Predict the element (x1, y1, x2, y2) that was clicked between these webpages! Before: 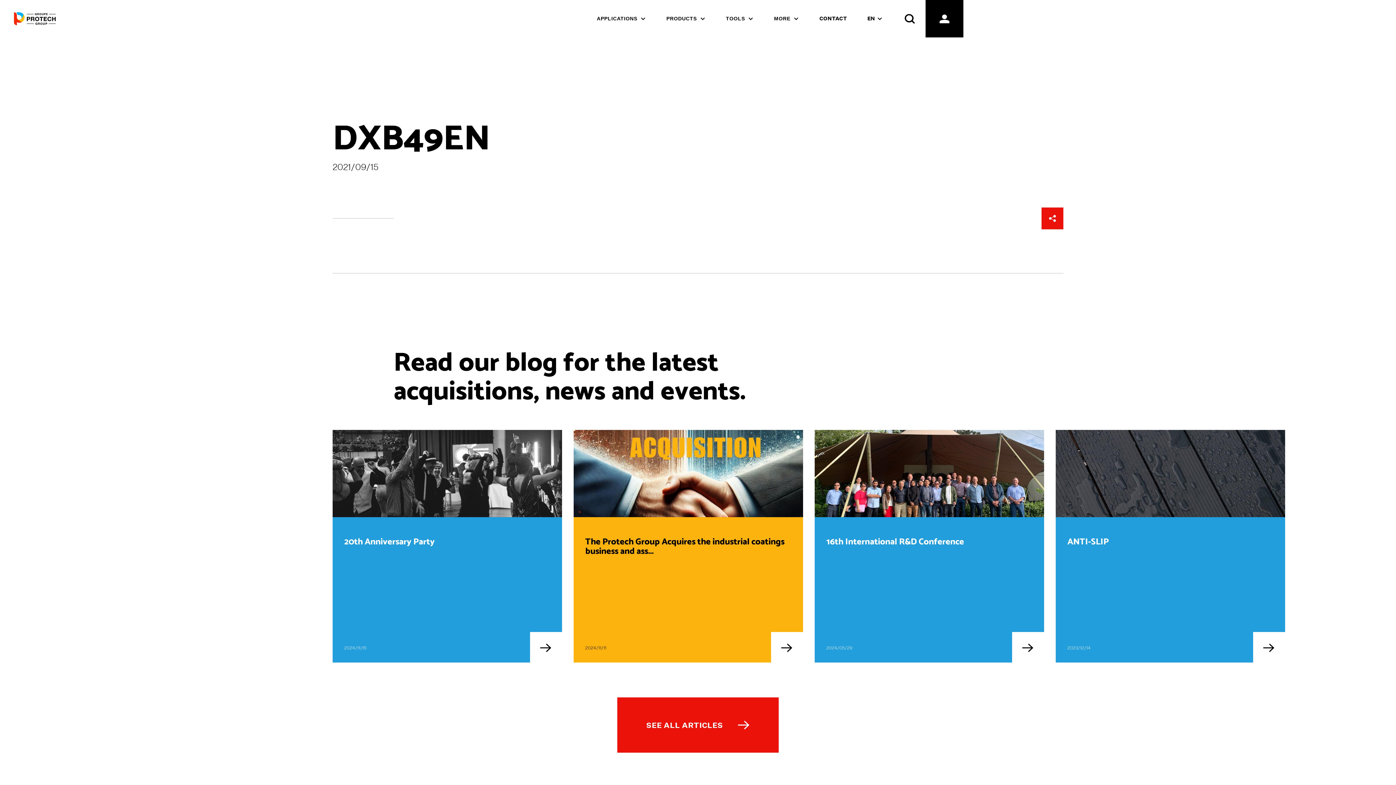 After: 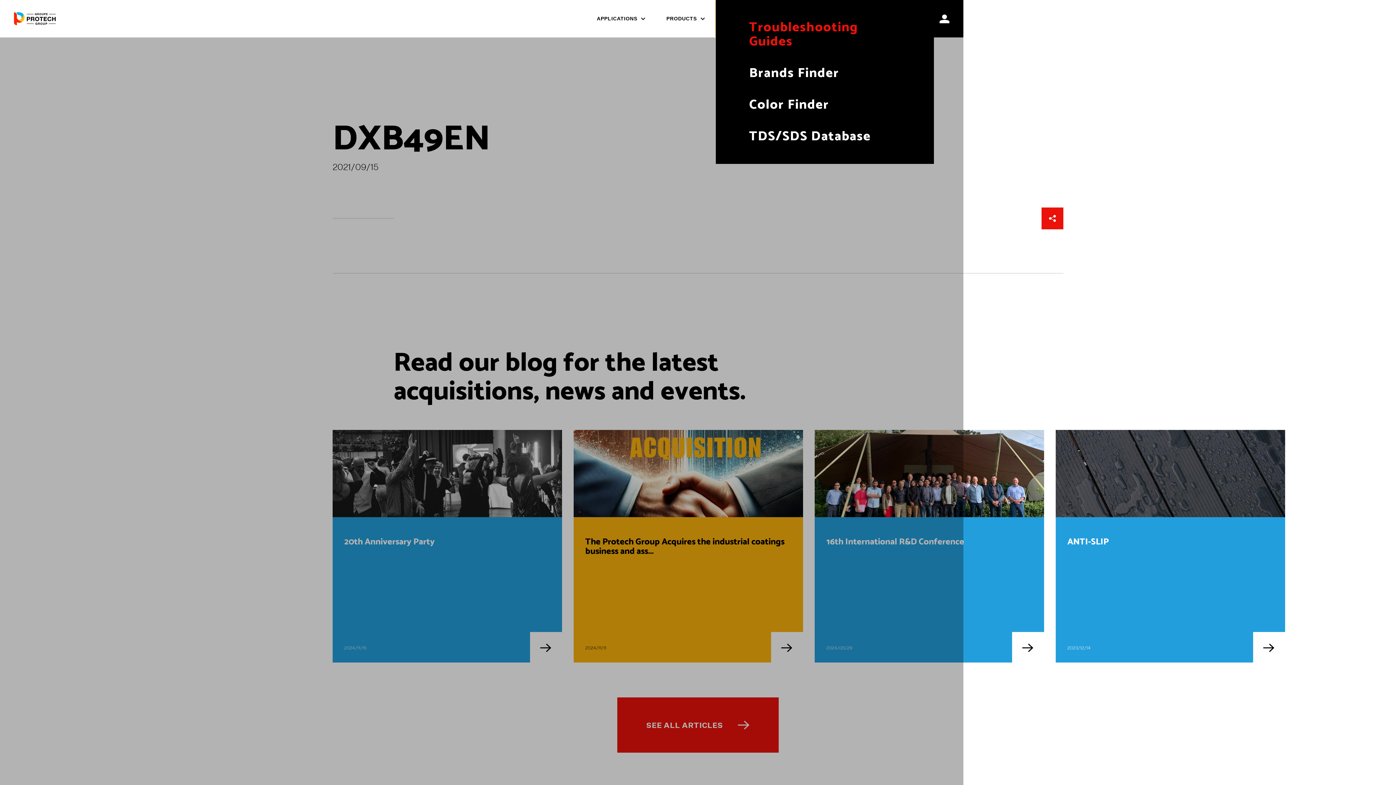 Action: bbox: (715, 0, 764, 37)